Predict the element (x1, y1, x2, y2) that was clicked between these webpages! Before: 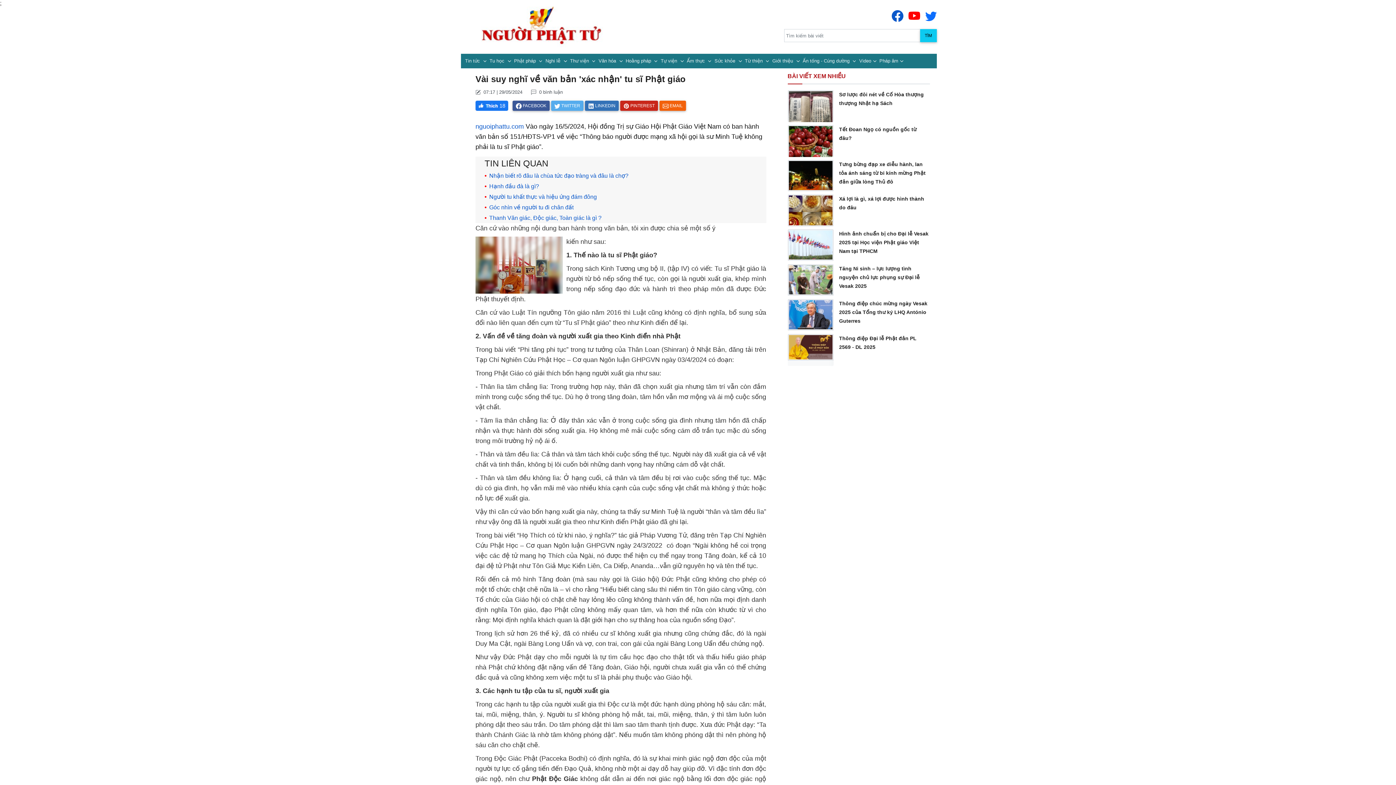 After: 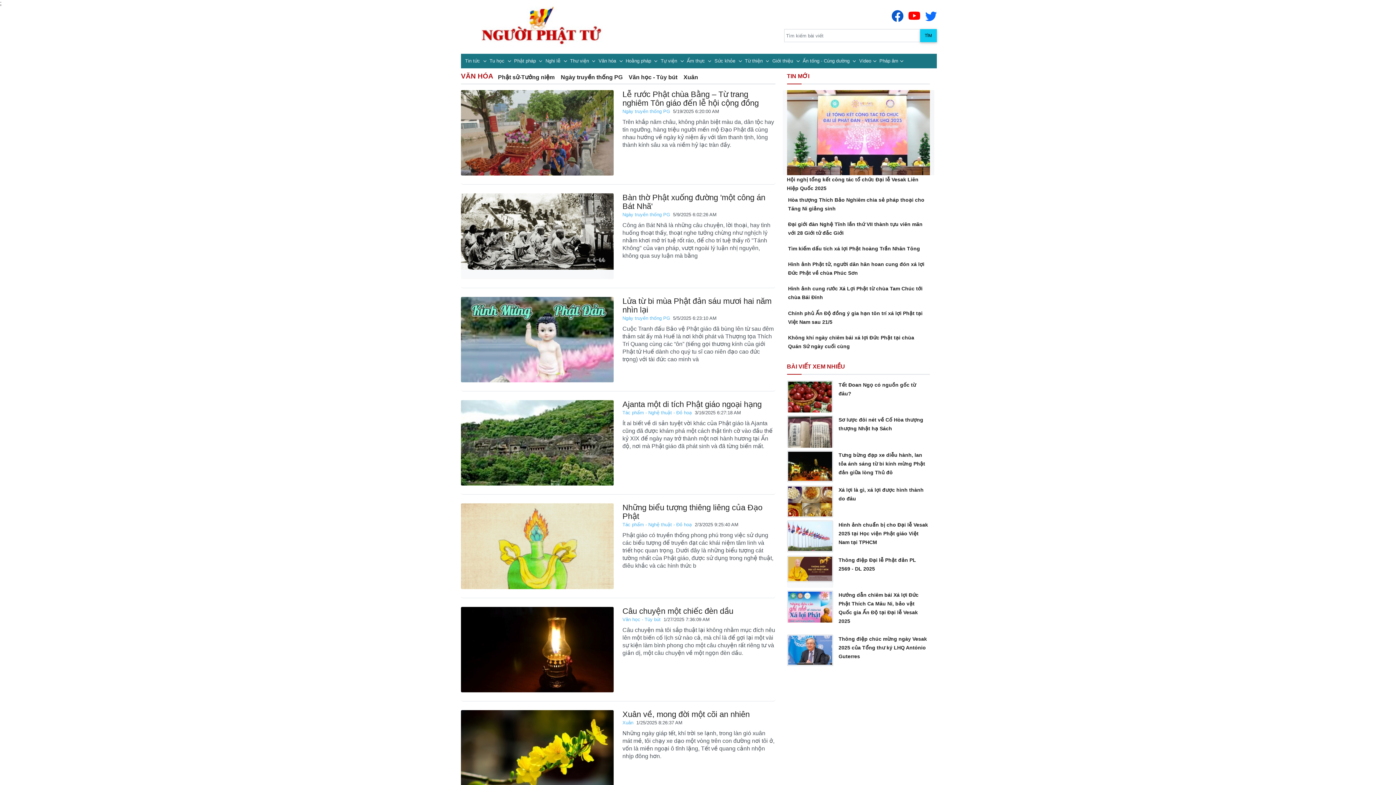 Action: label: Văn hóa  bbox: (597, 53, 624, 68)